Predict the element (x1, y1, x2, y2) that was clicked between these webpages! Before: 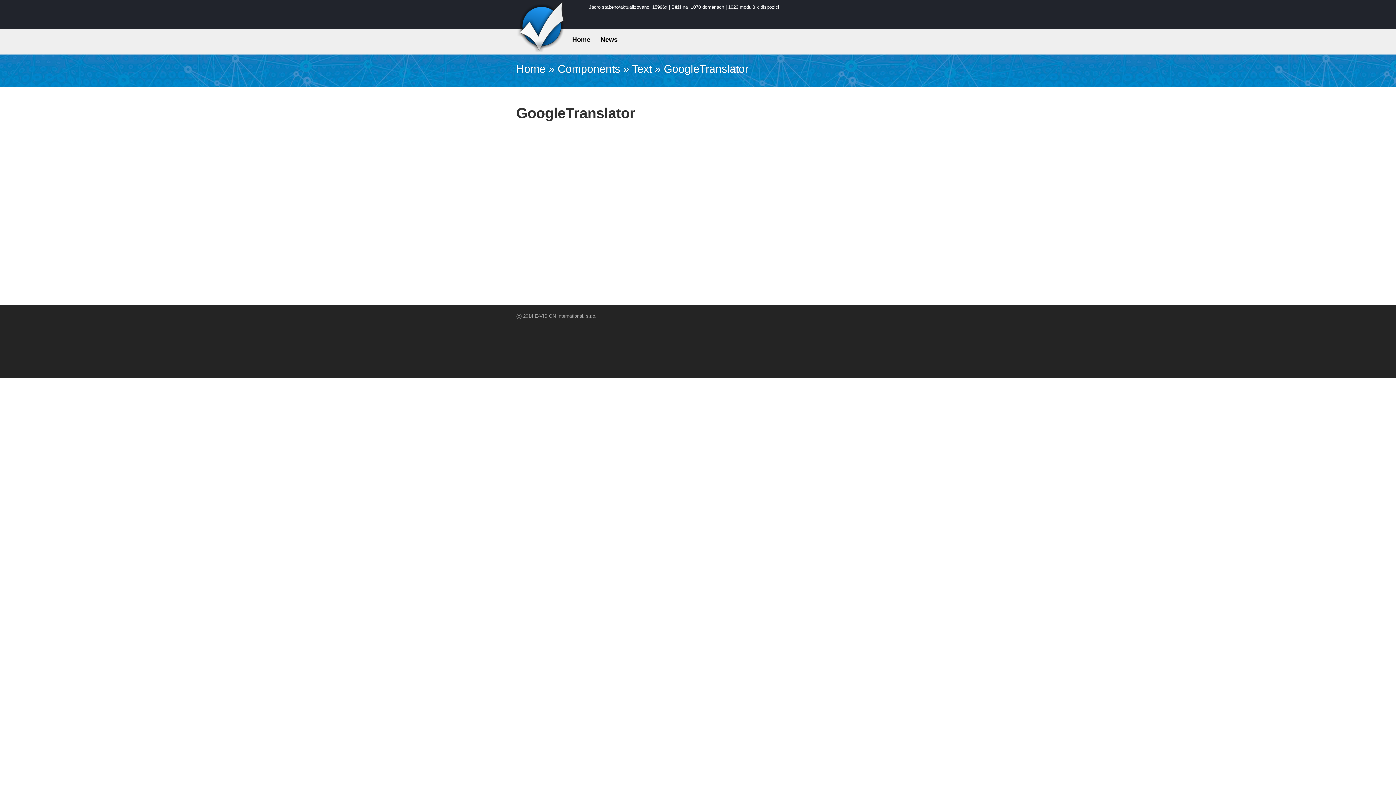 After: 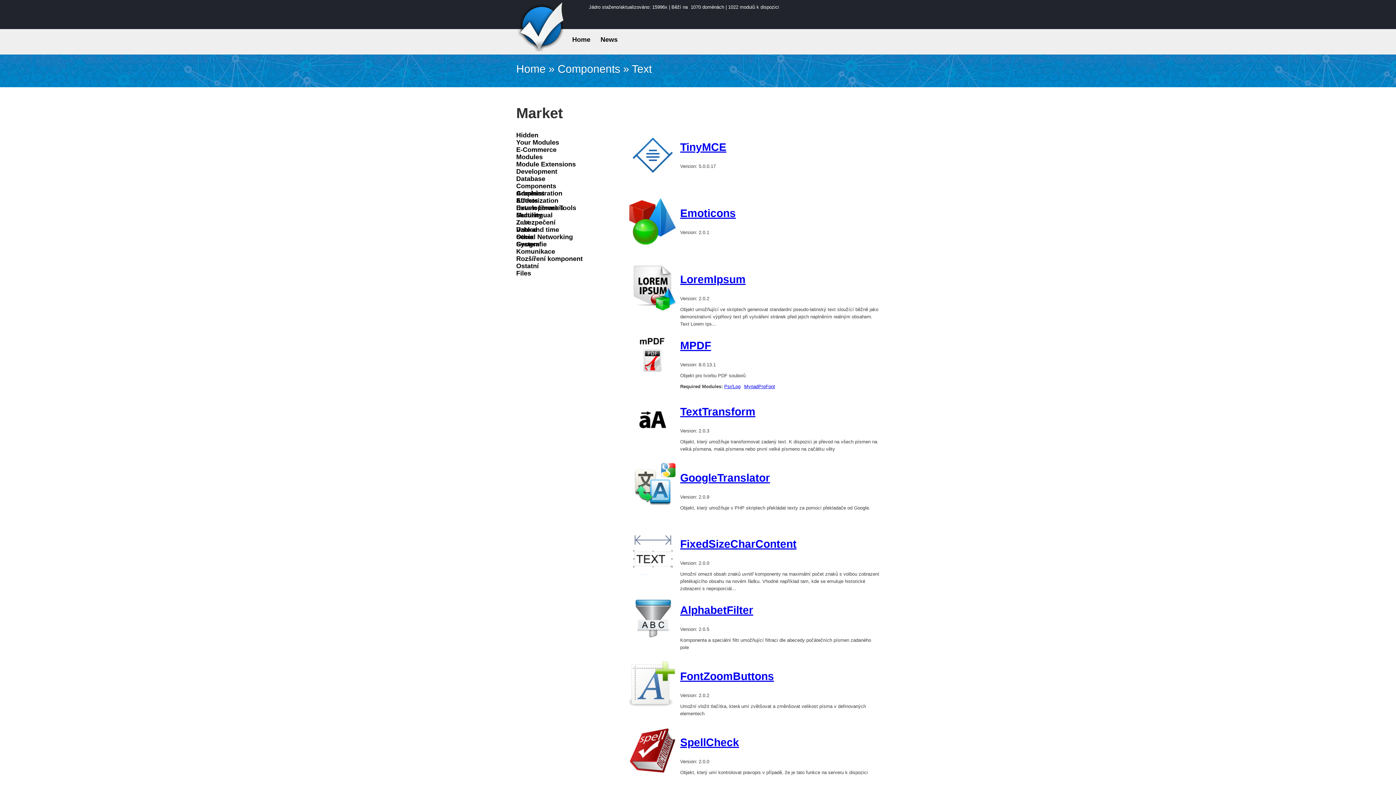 Action: bbox: (632, 62, 652, 74) label: Text